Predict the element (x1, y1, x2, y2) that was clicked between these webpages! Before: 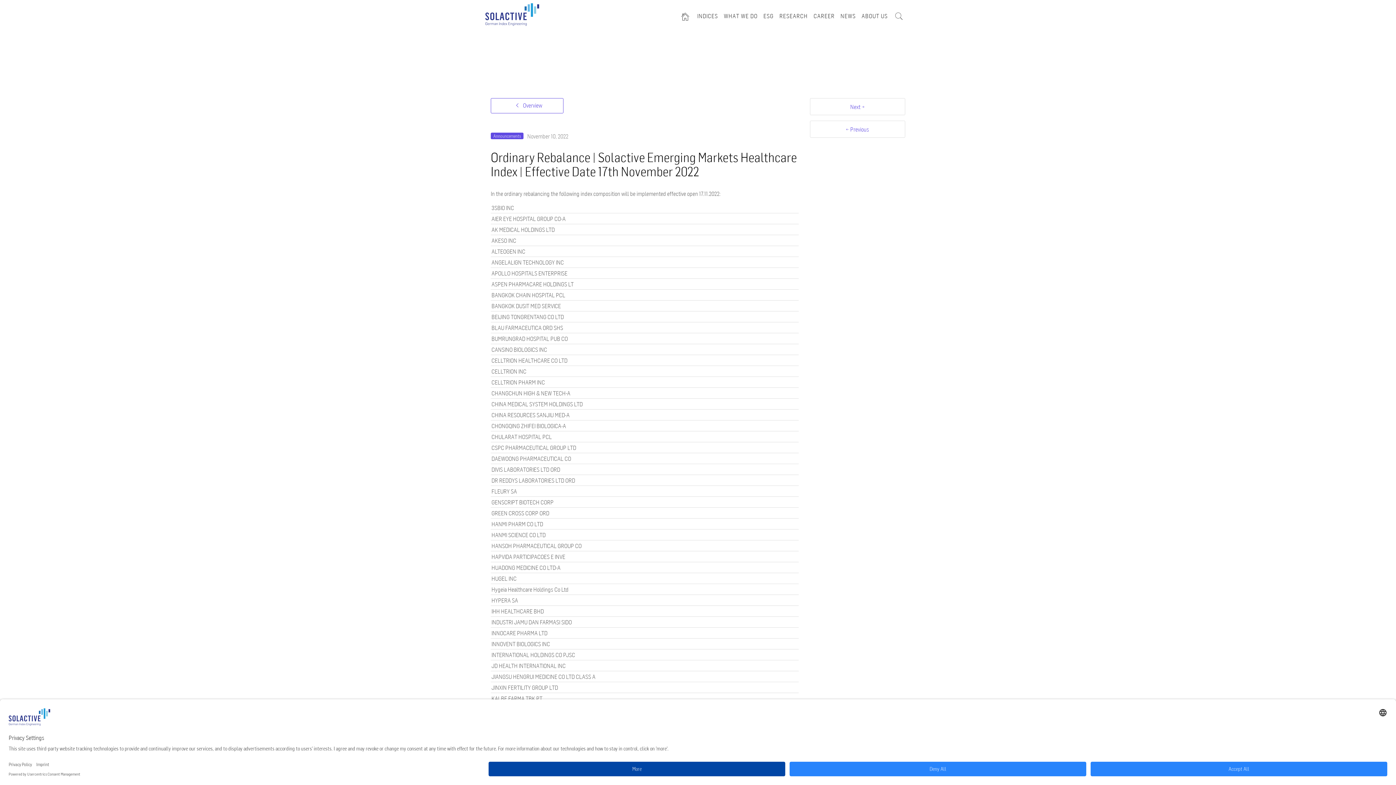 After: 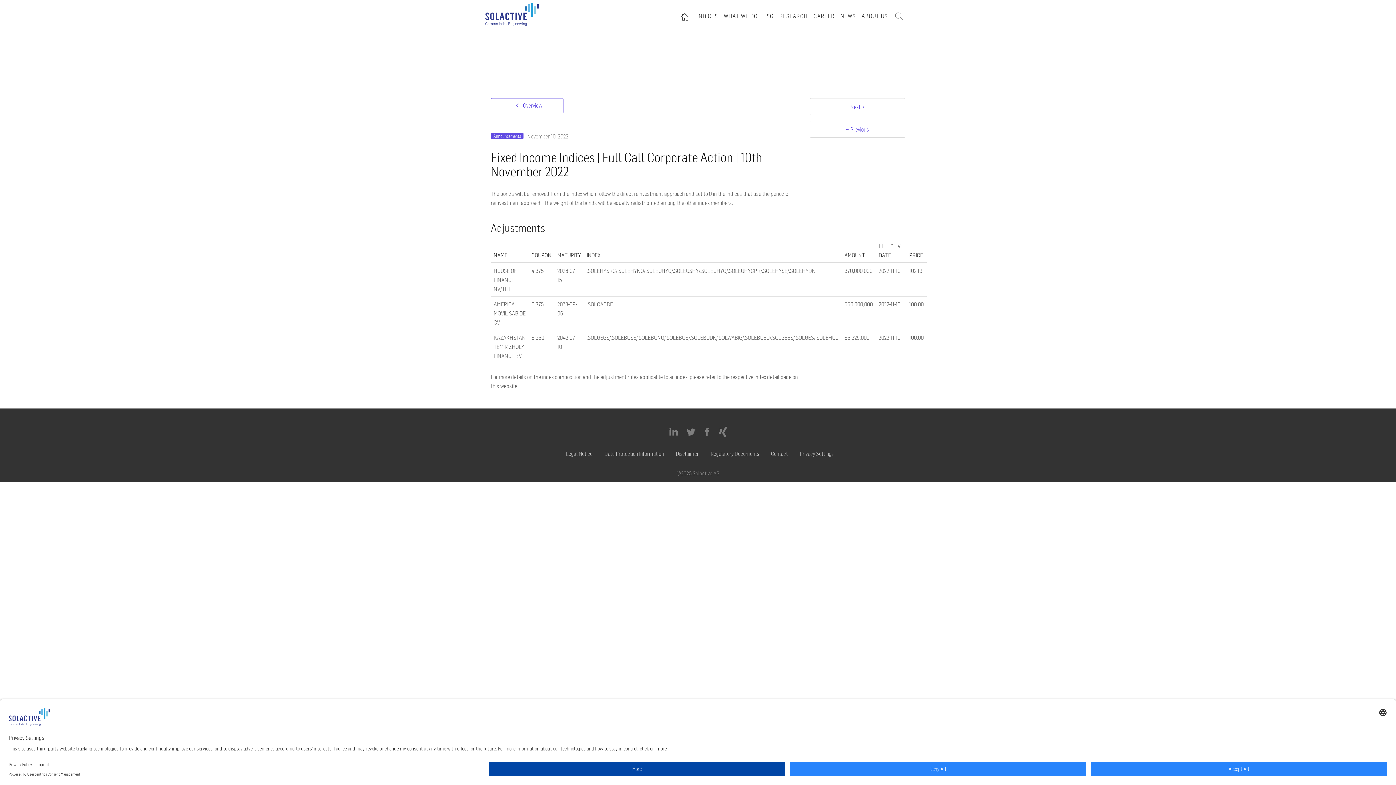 Action: label: ← Previous bbox: (810, 120, 905, 137)